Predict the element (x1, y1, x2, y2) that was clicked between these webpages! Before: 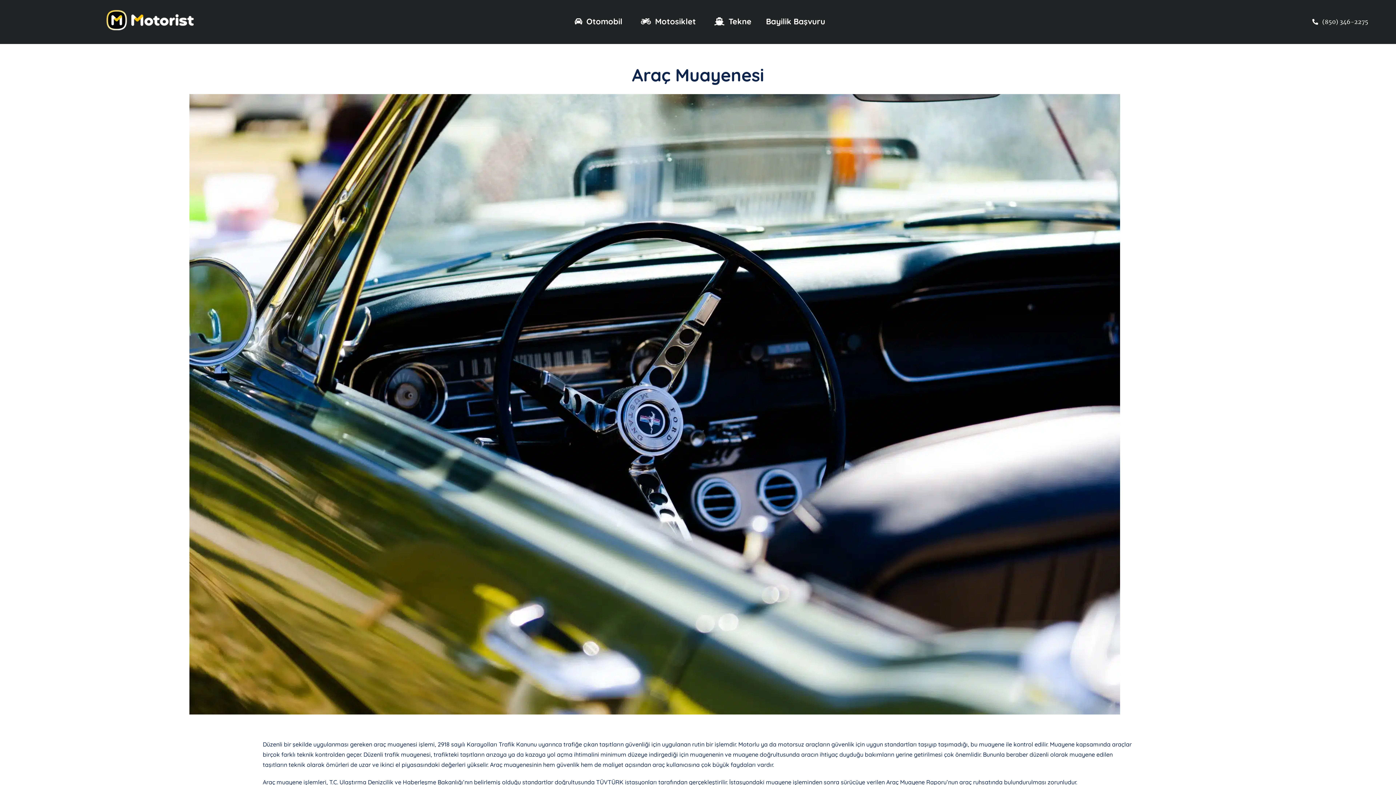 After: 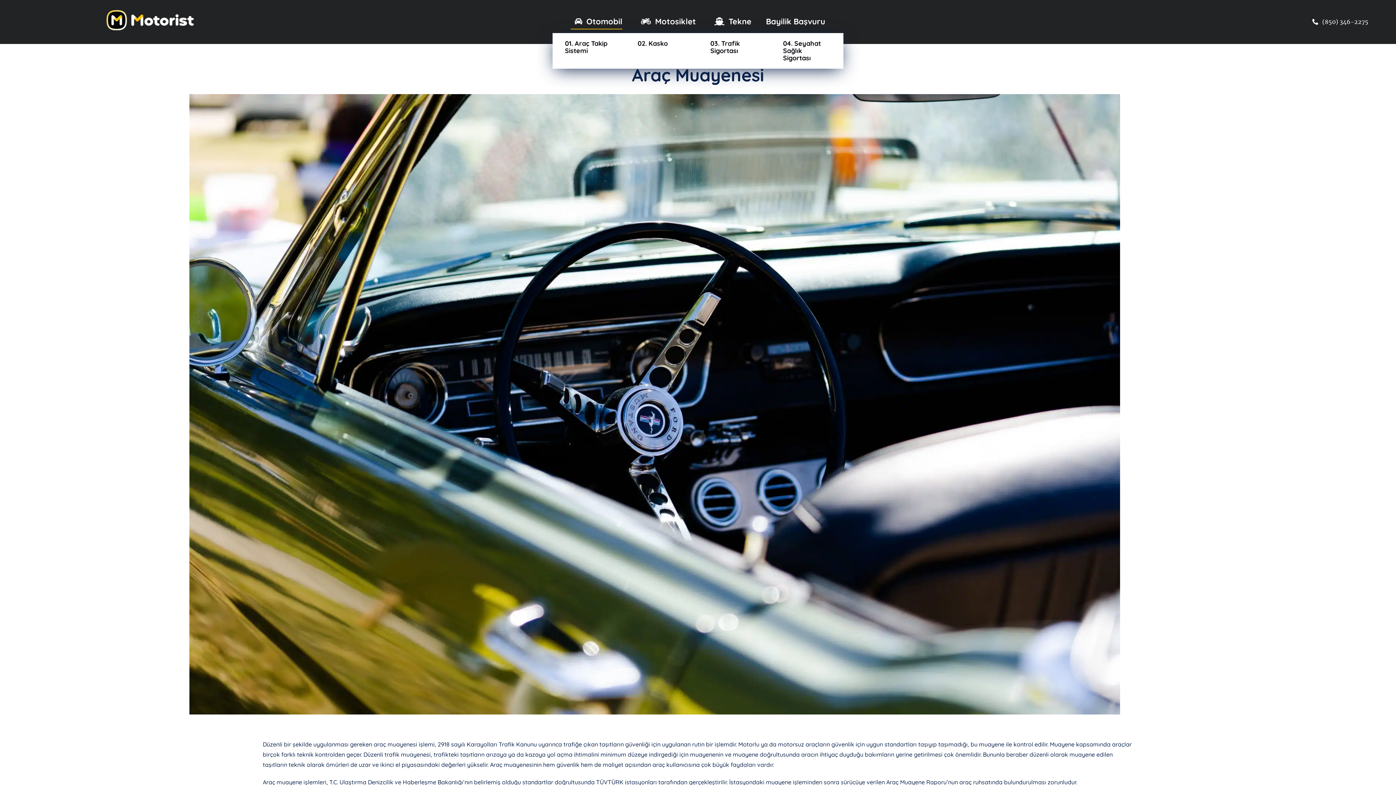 Action: label: Otomobil bbox: (570, 14, 622, 29)